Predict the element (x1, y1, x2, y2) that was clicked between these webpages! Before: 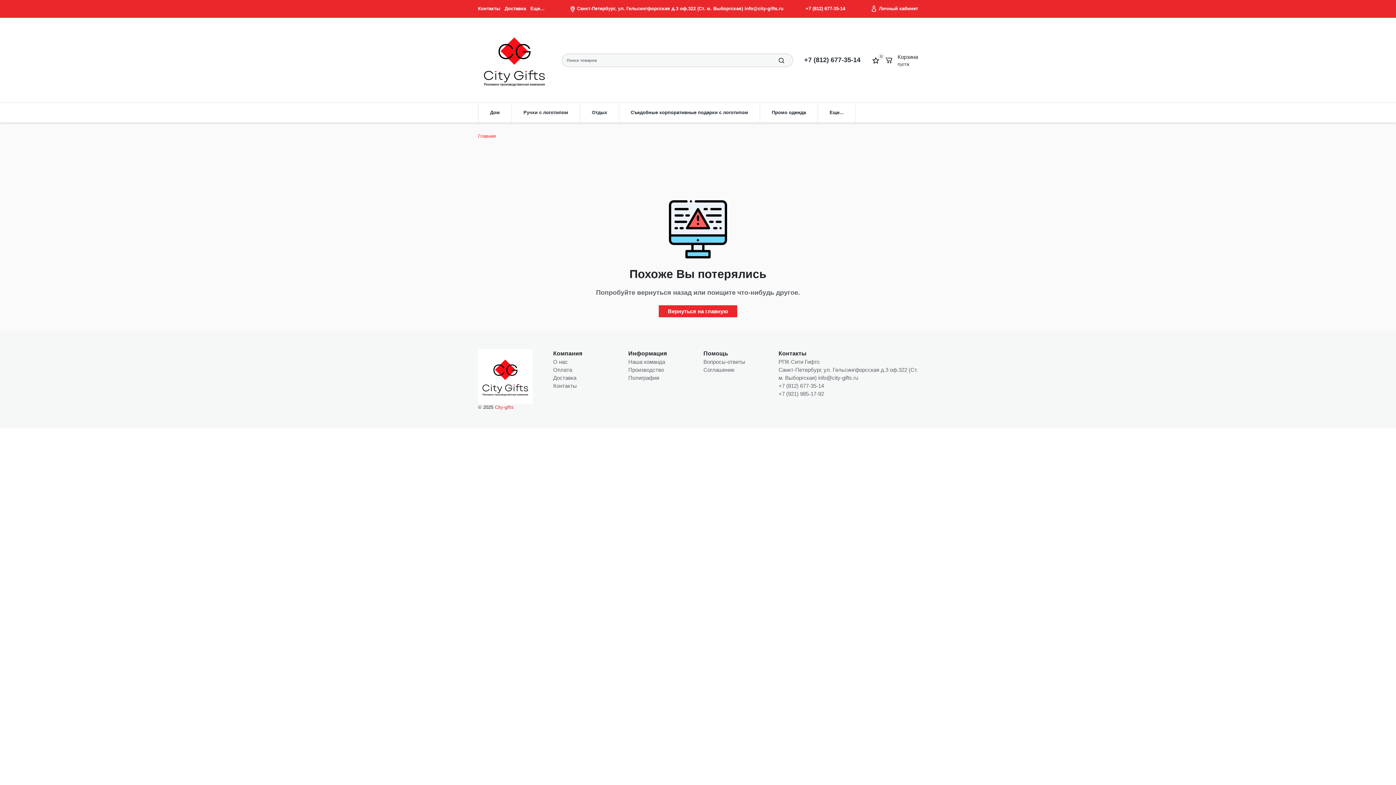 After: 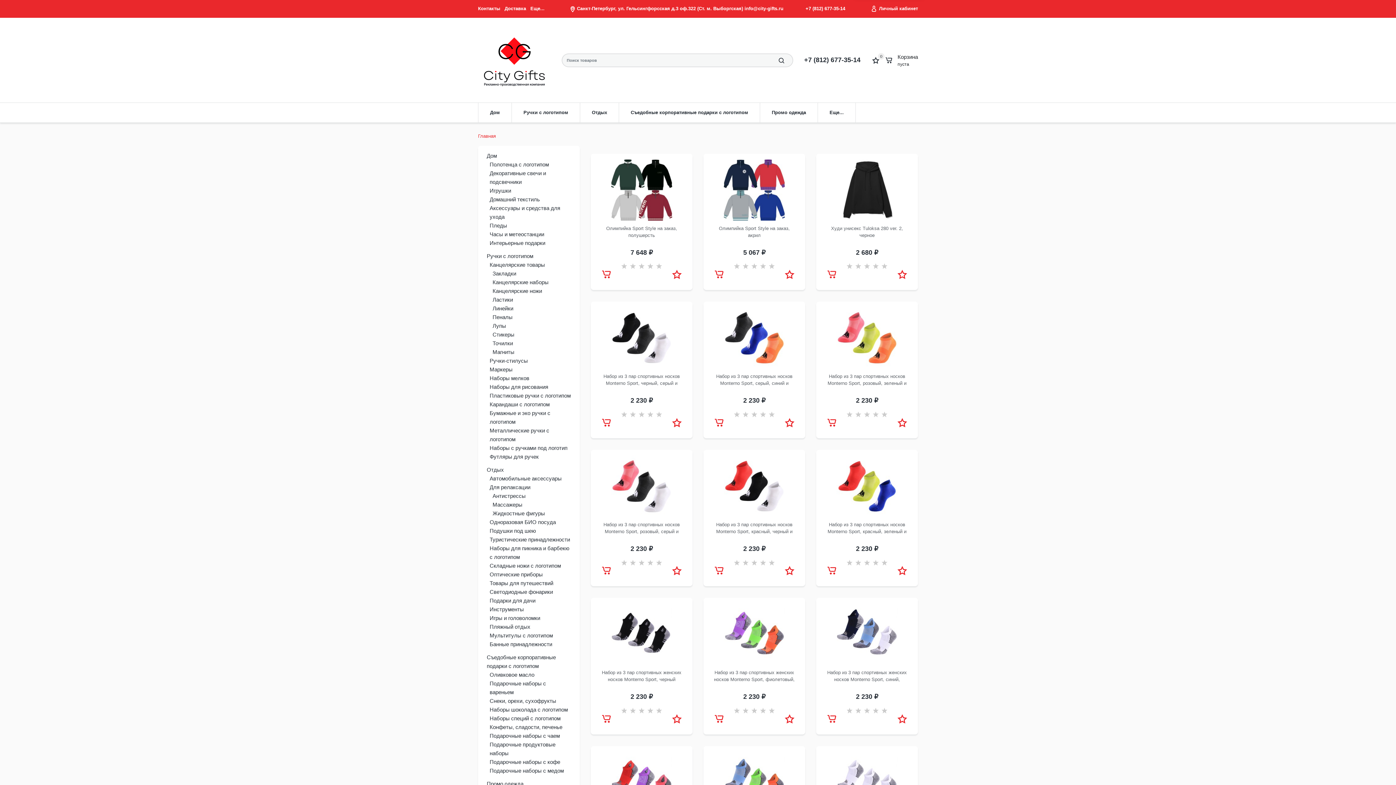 Action: bbox: (770, 53, 793, 67)